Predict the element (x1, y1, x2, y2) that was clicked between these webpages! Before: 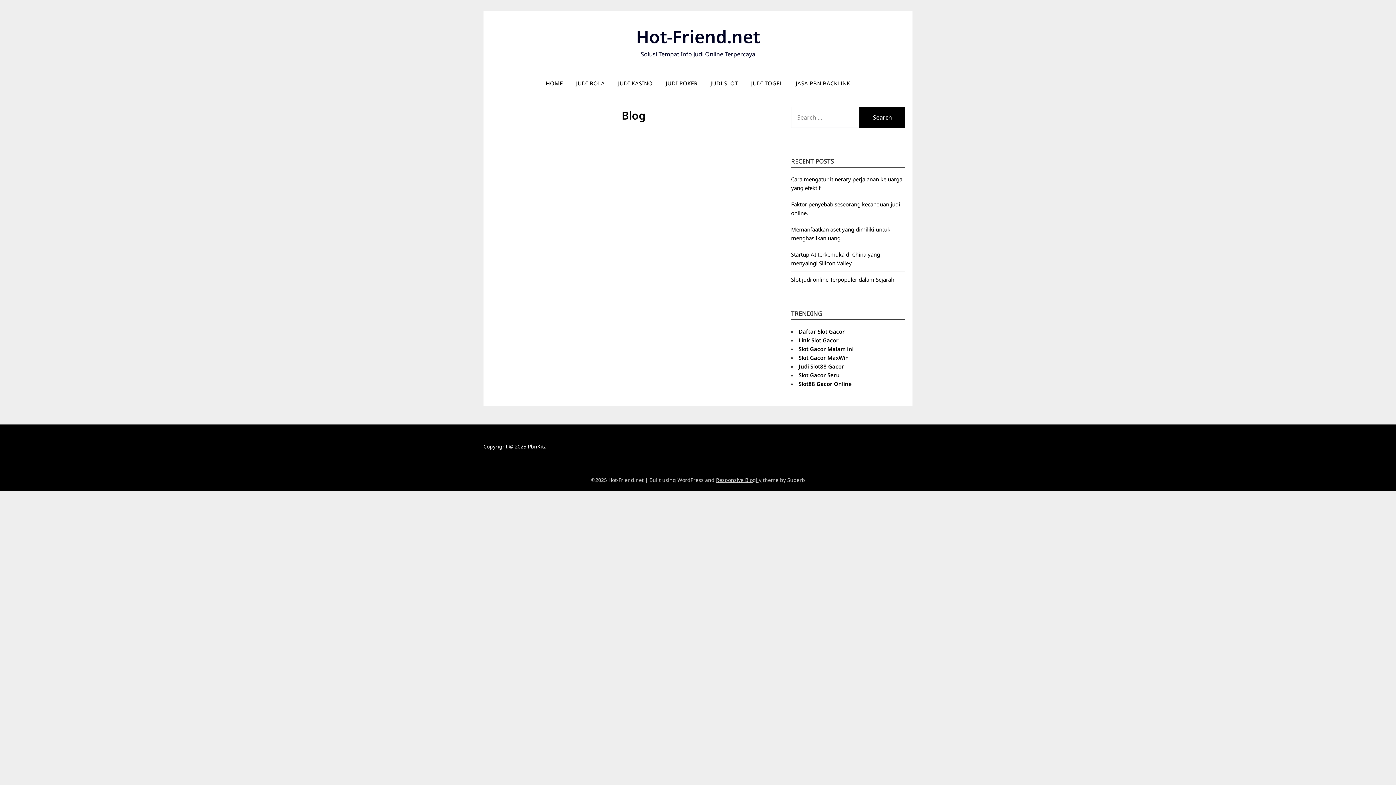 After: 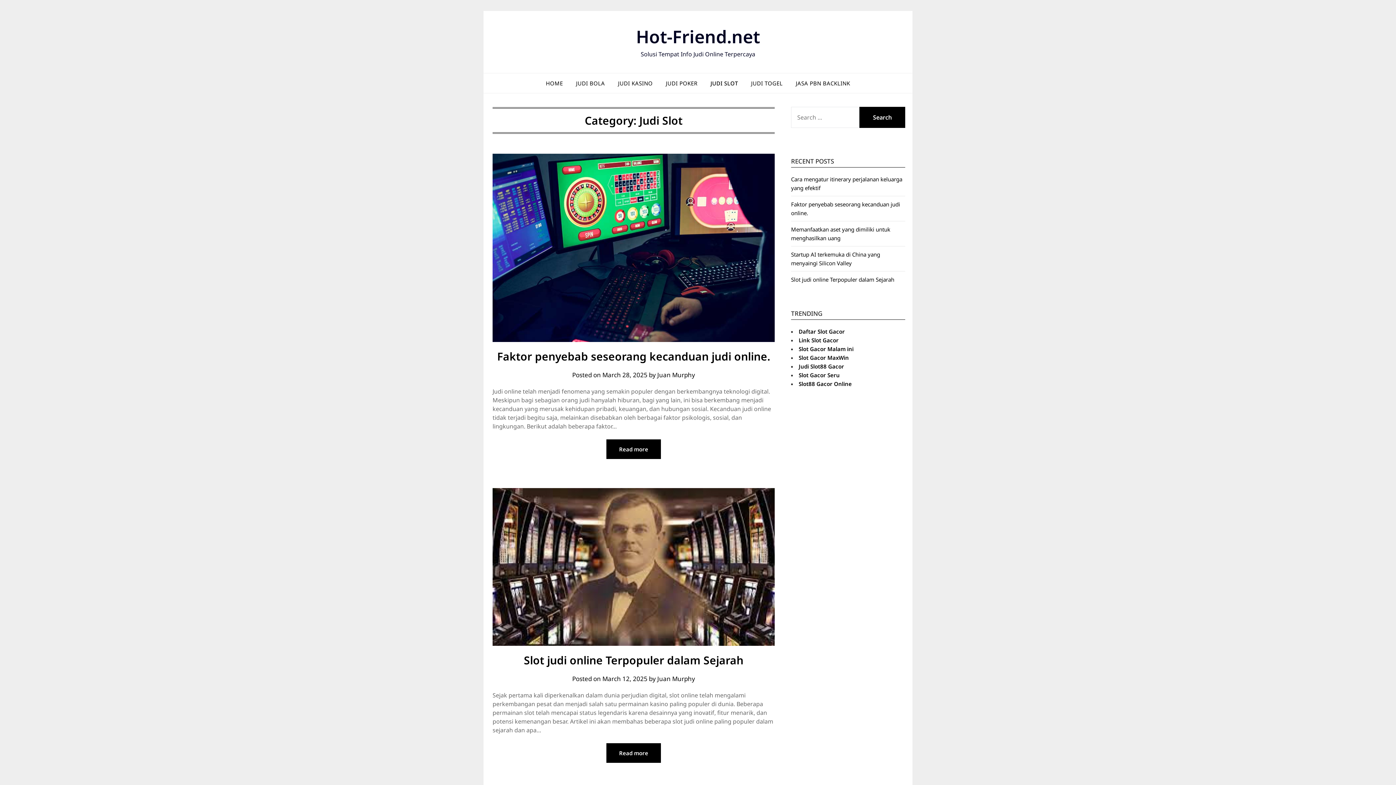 Action: bbox: (704, 73, 744, 93) label: JUDI SLOT